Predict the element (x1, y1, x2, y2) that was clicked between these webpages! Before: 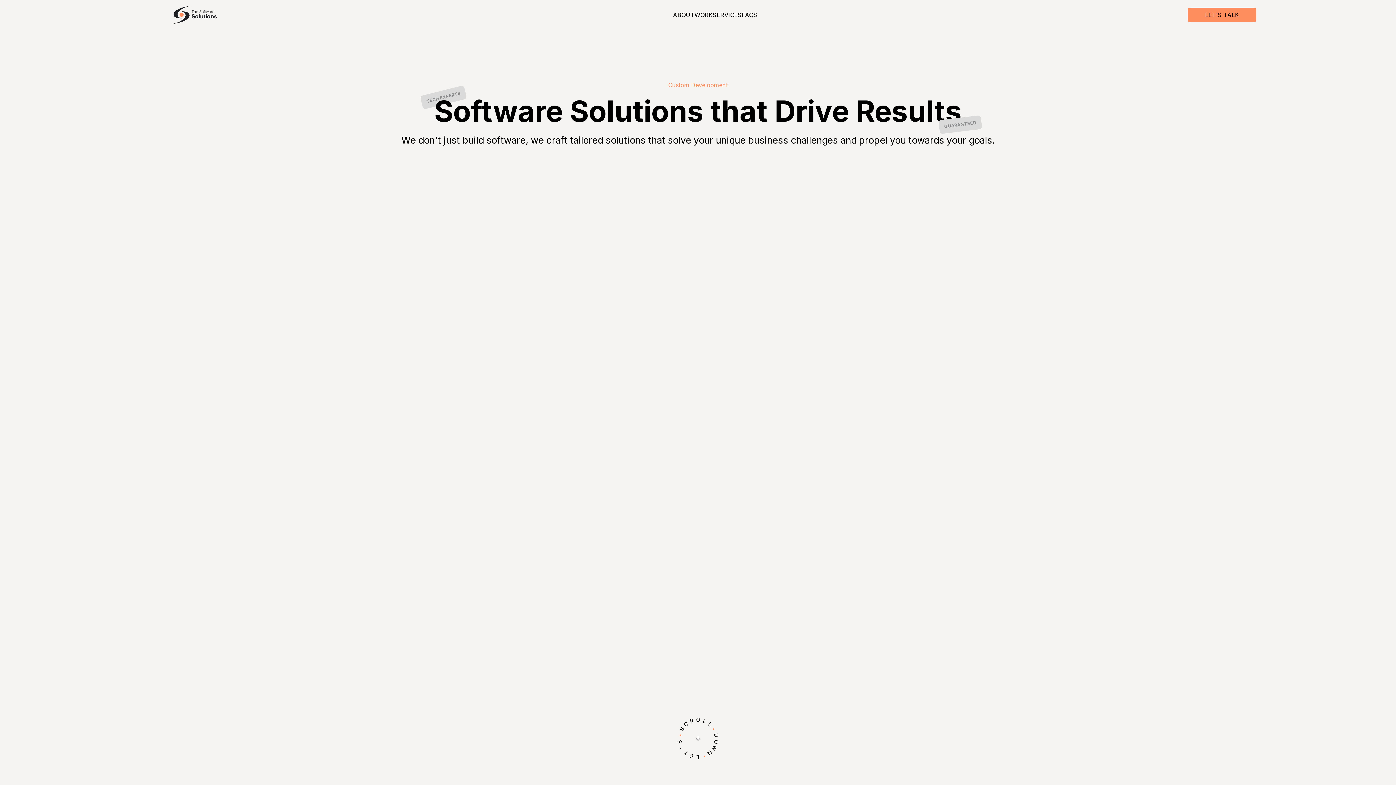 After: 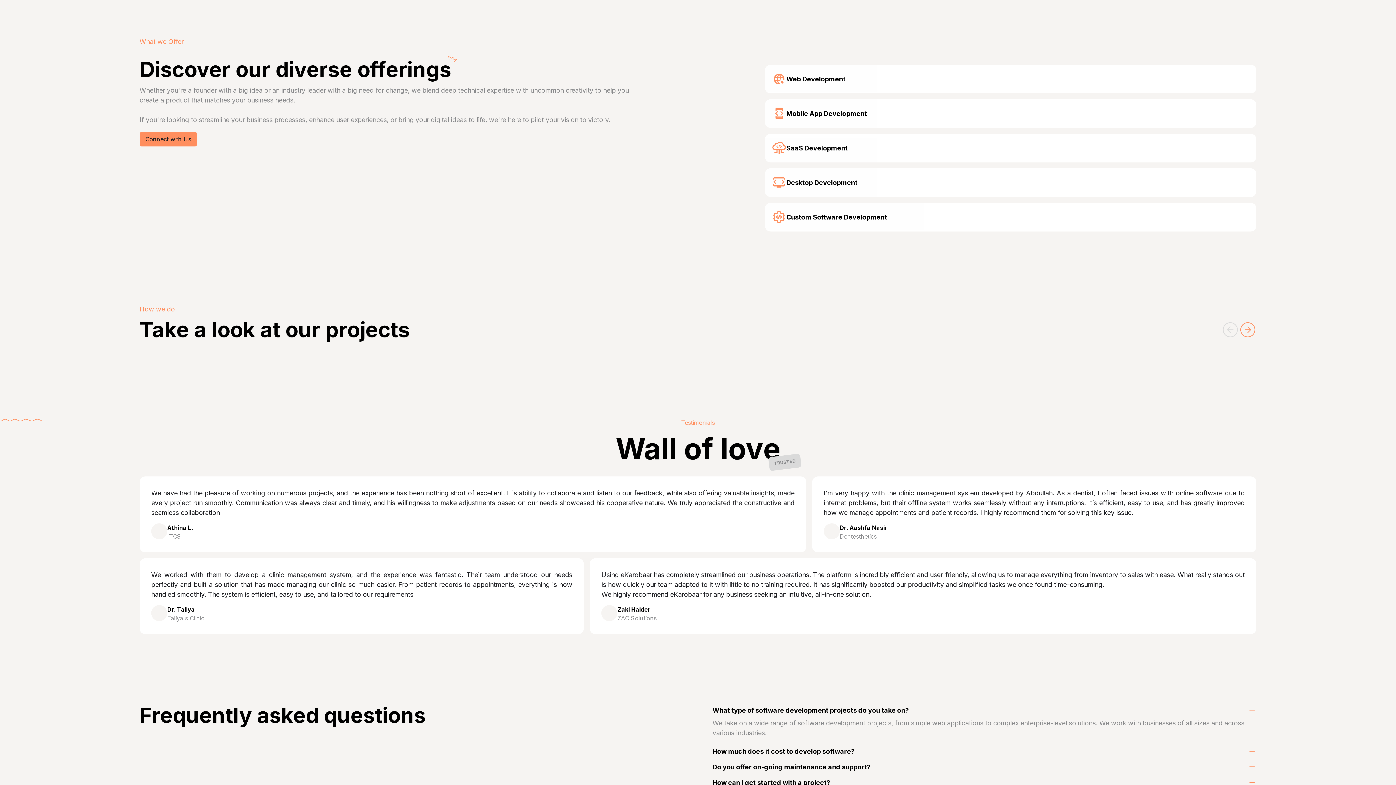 Action: label: SERVICES bbox: (712, 10, 742, 19)